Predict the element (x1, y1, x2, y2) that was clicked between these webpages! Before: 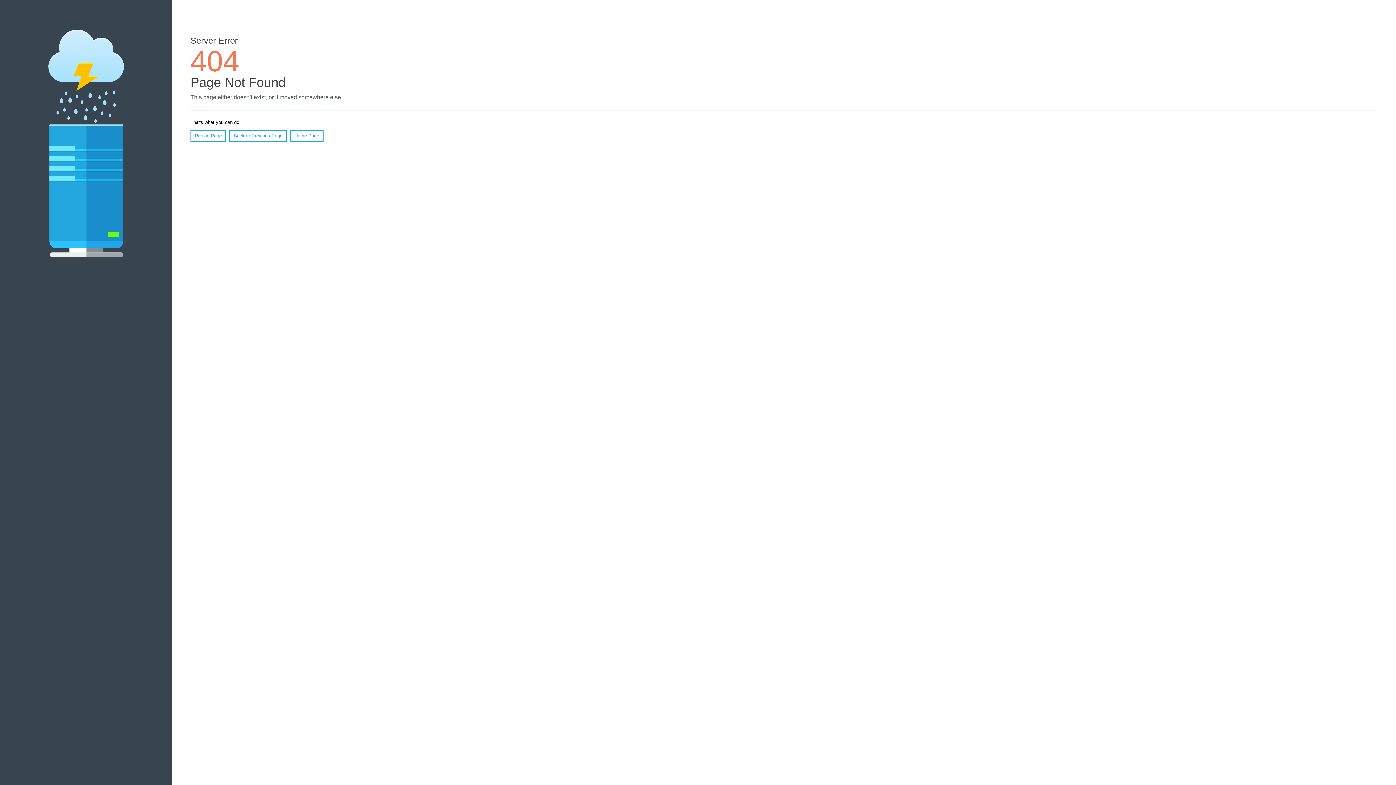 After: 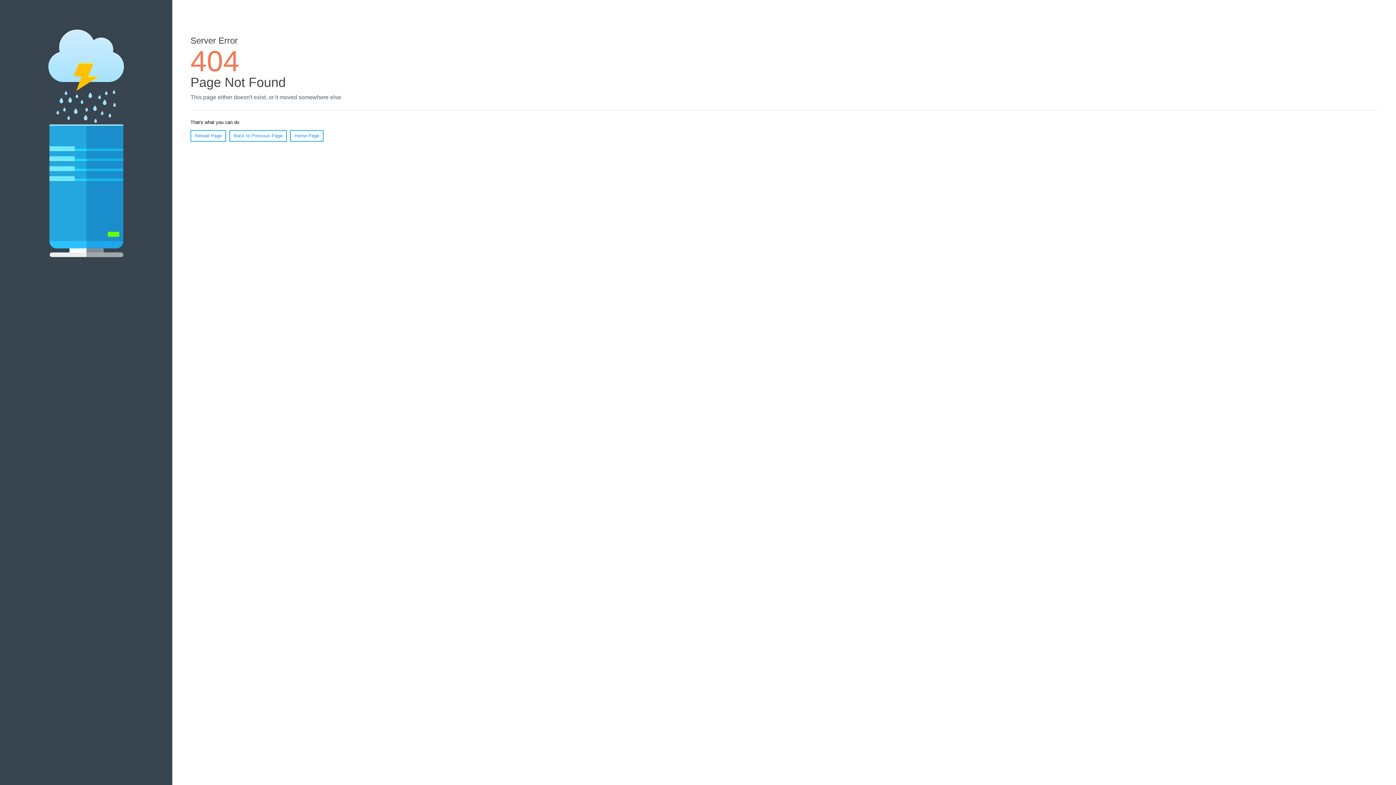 Action: bbox: (190, 130, 226, 141) label: Reload Page